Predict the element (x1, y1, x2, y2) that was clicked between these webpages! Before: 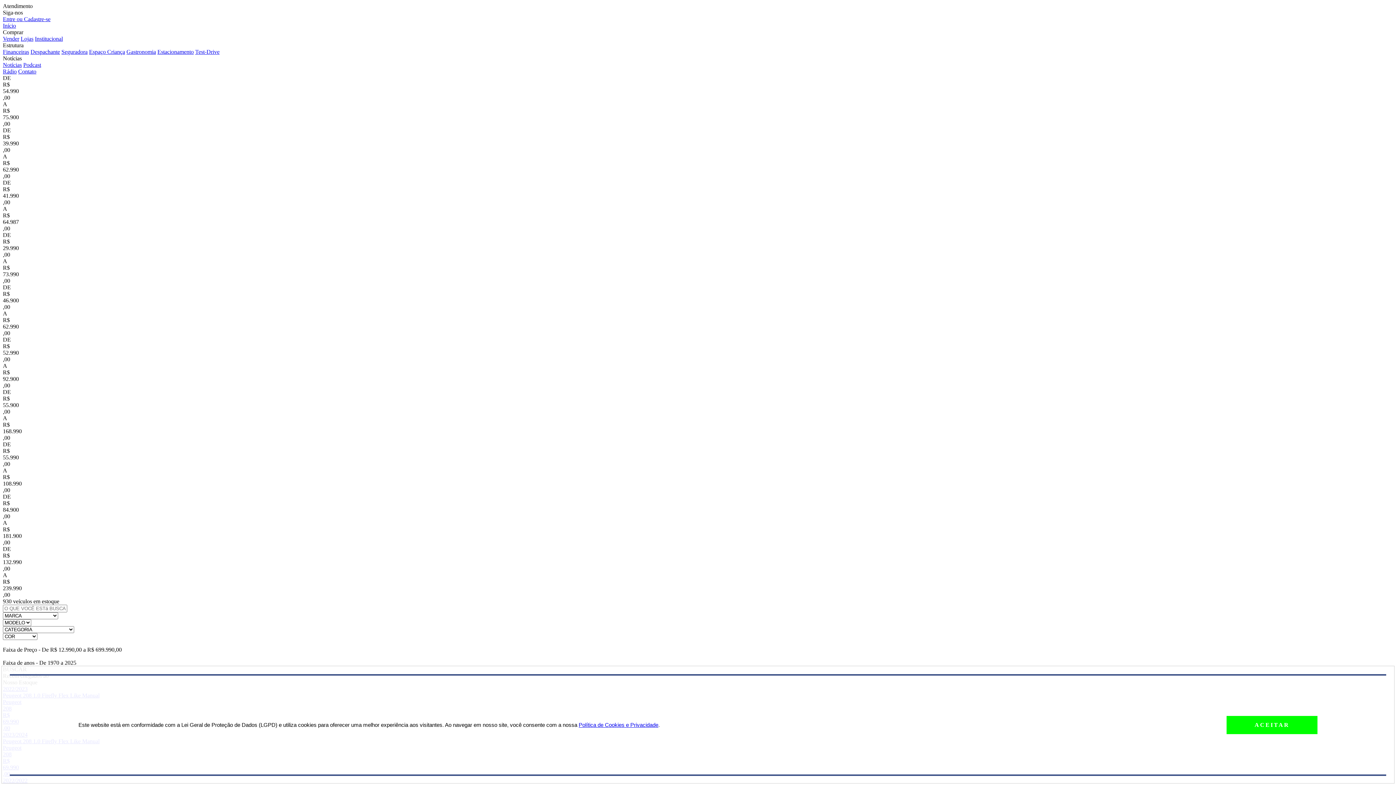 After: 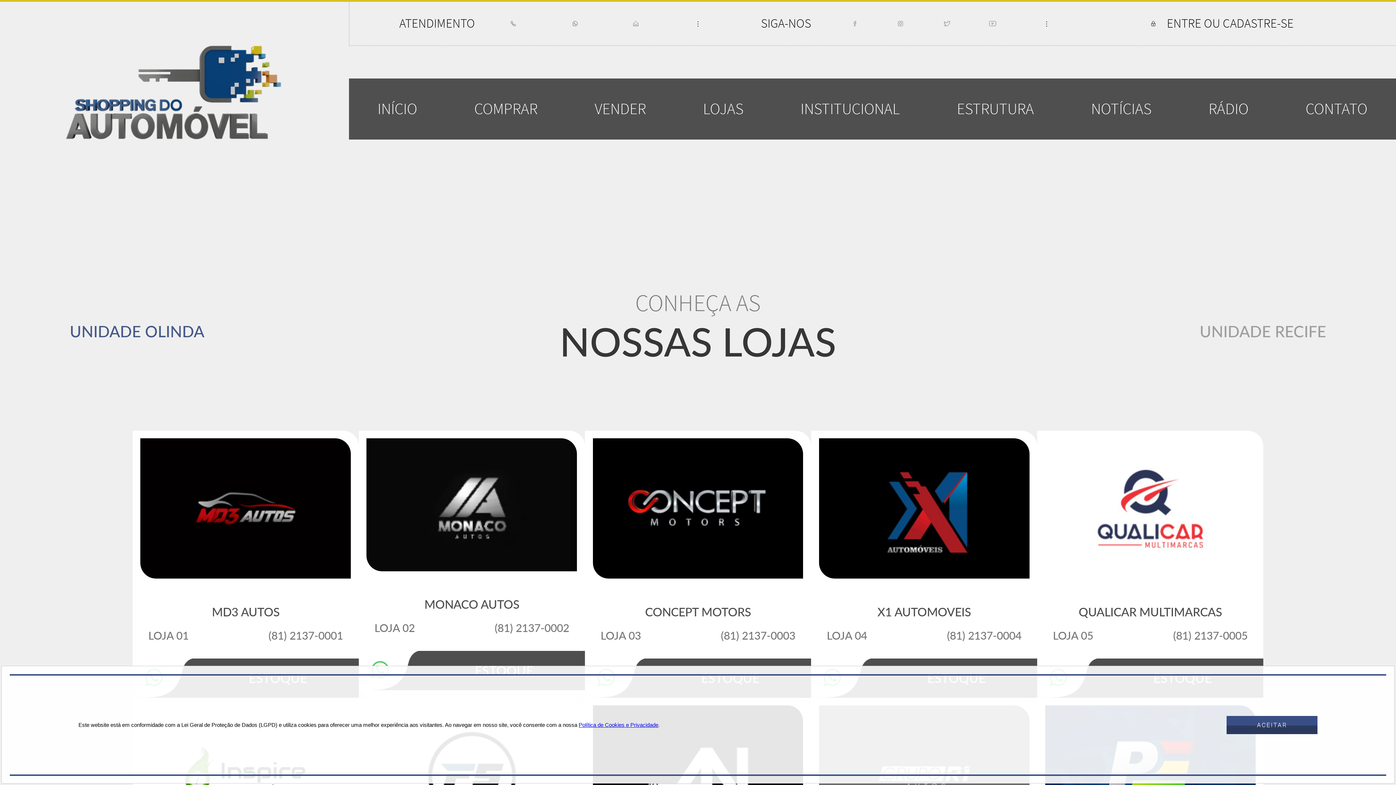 Action: bbox: (20, 35, 33, 41) label: Lojas